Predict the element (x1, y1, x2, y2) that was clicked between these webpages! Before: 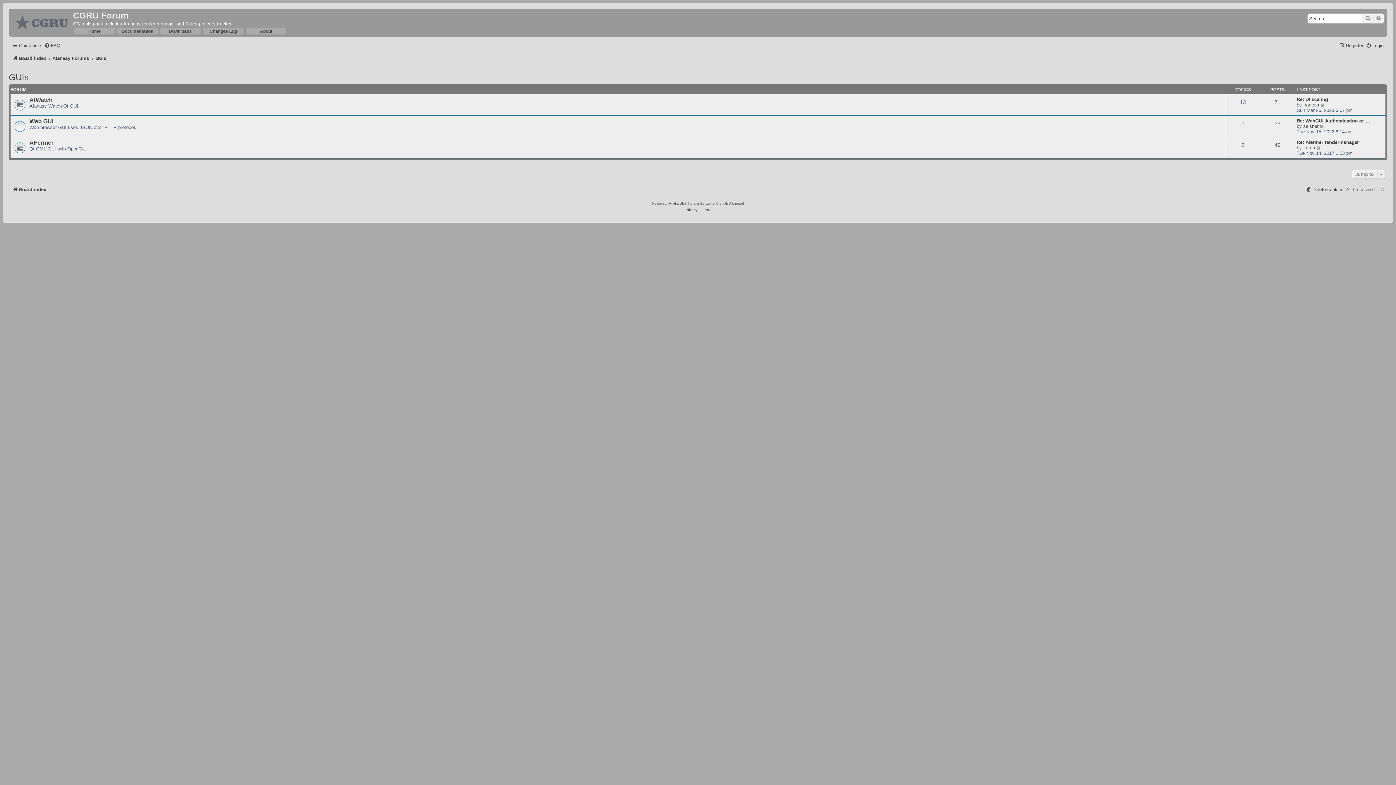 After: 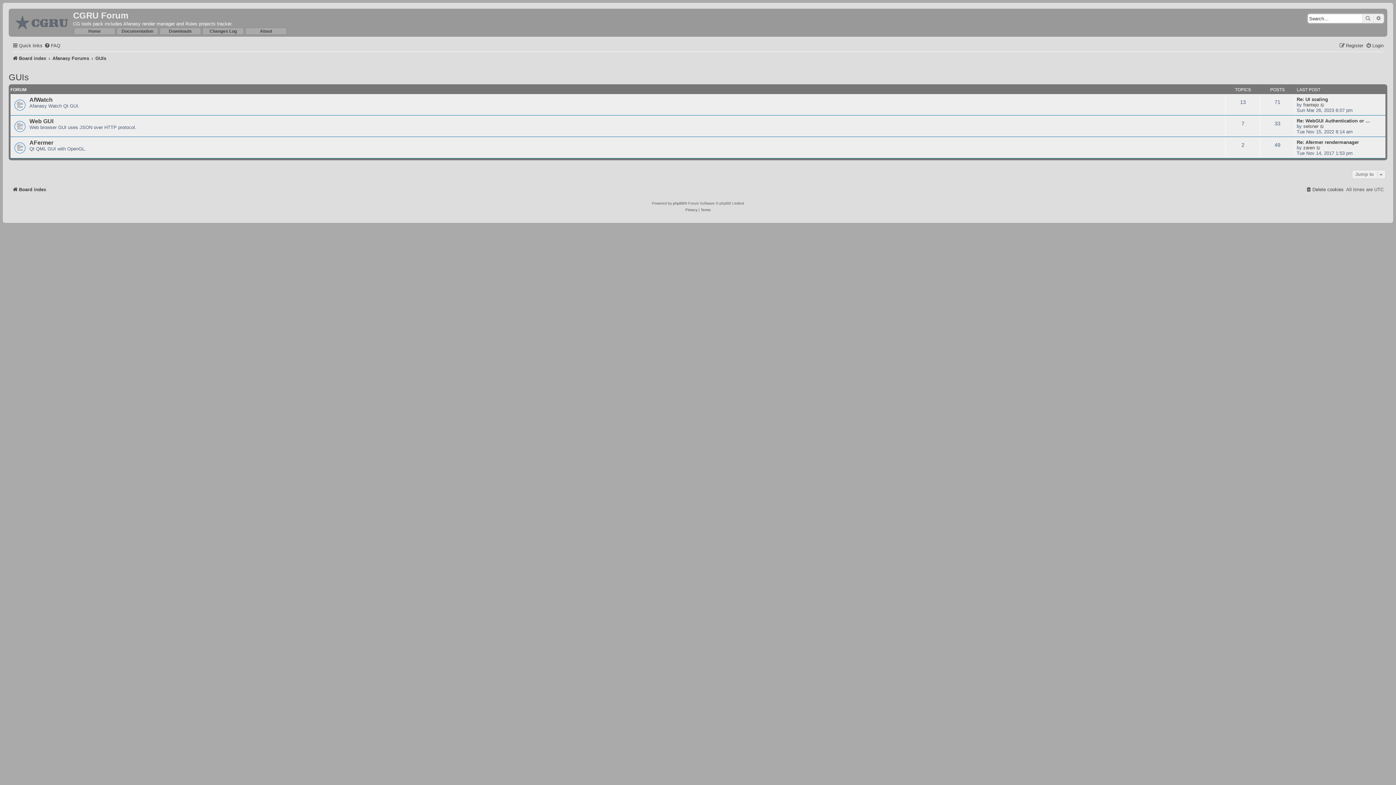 Action: label: GUIs bbox: (95, 53, 106, 63)